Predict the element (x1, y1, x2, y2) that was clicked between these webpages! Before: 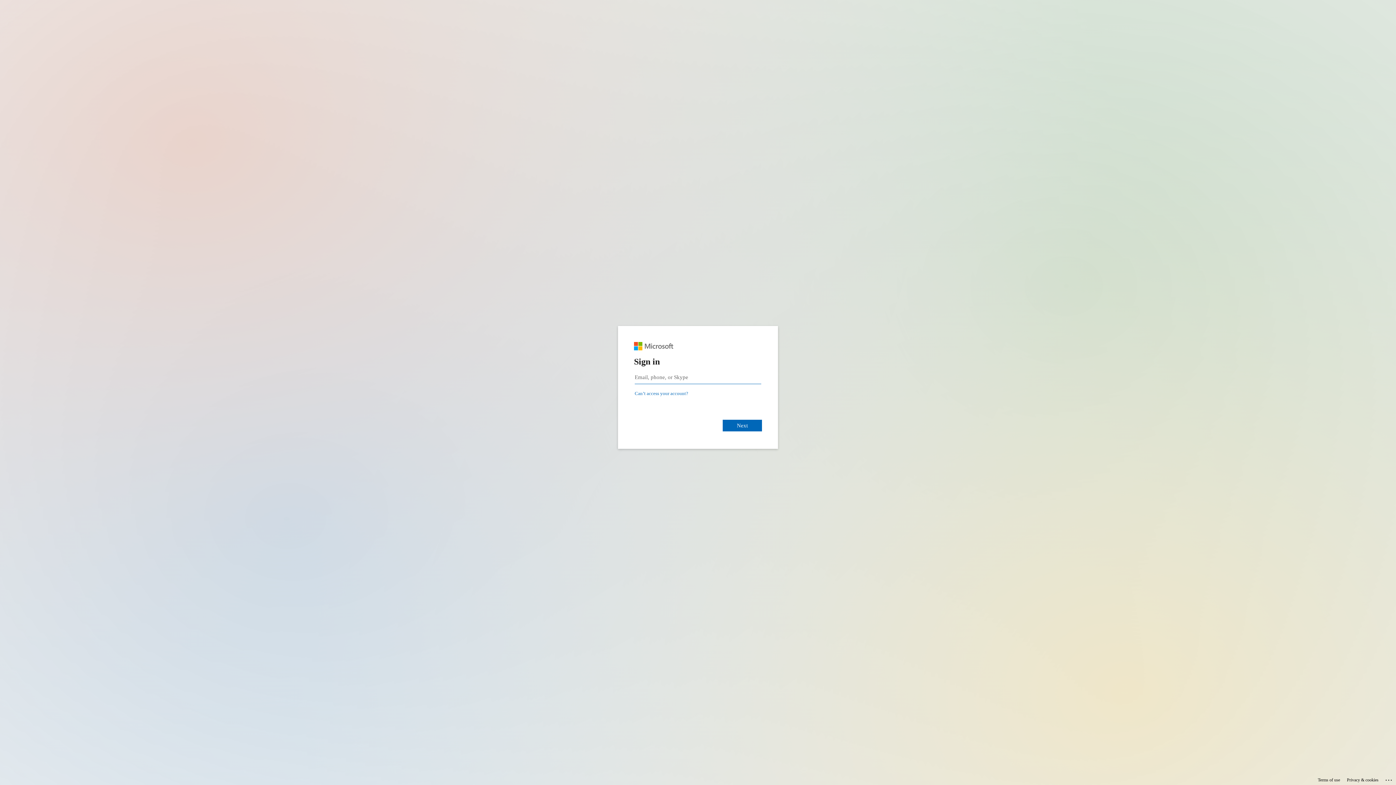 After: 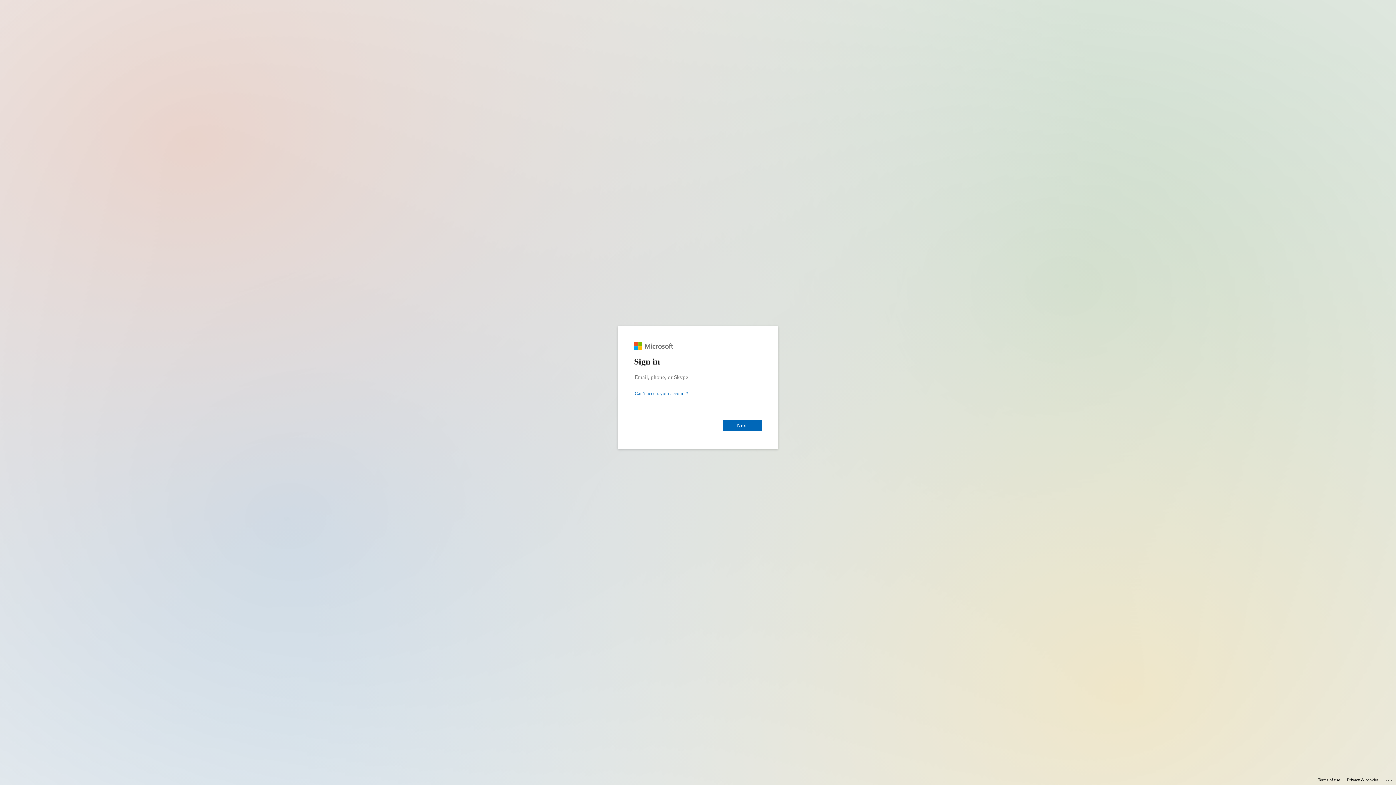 Action: label: Terms of use bbox: (1318, 775, 1340, 785)